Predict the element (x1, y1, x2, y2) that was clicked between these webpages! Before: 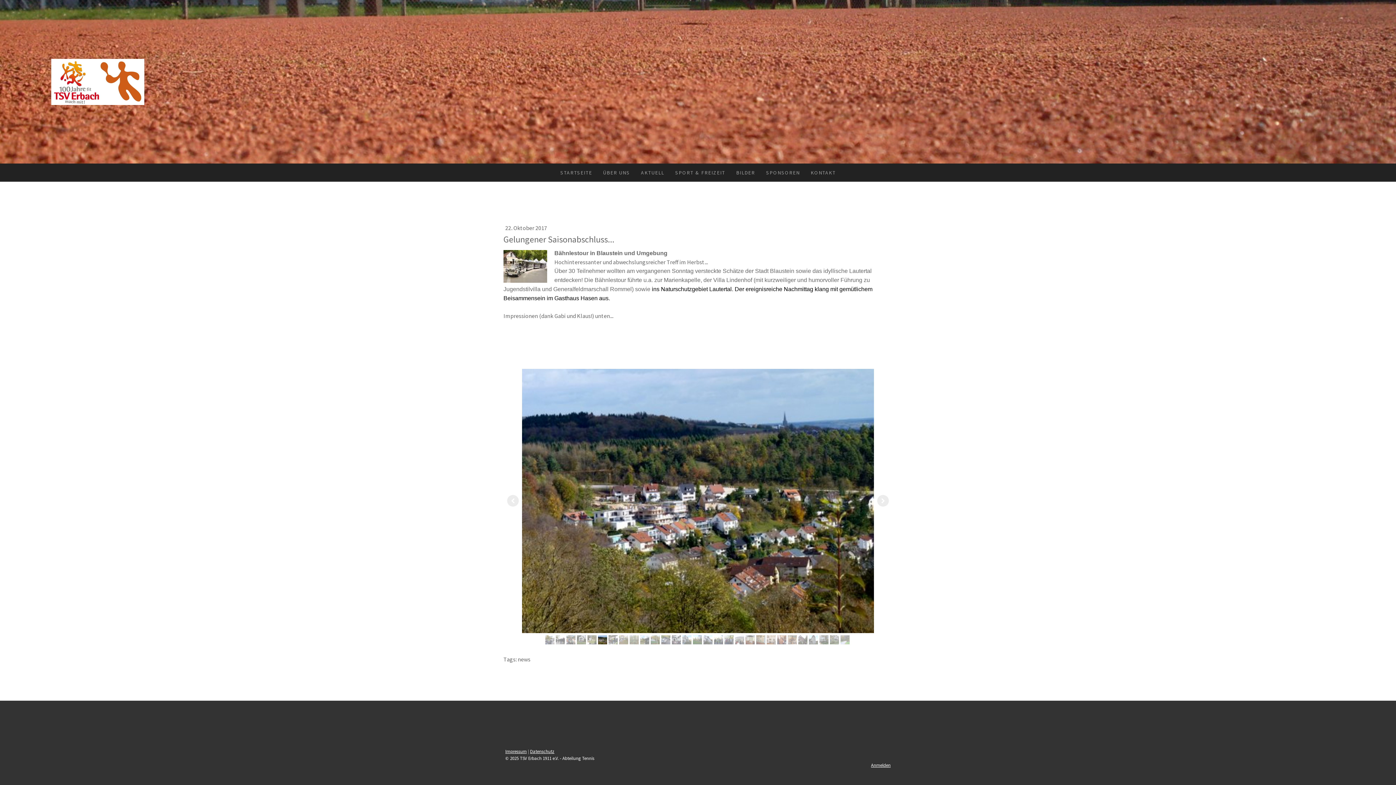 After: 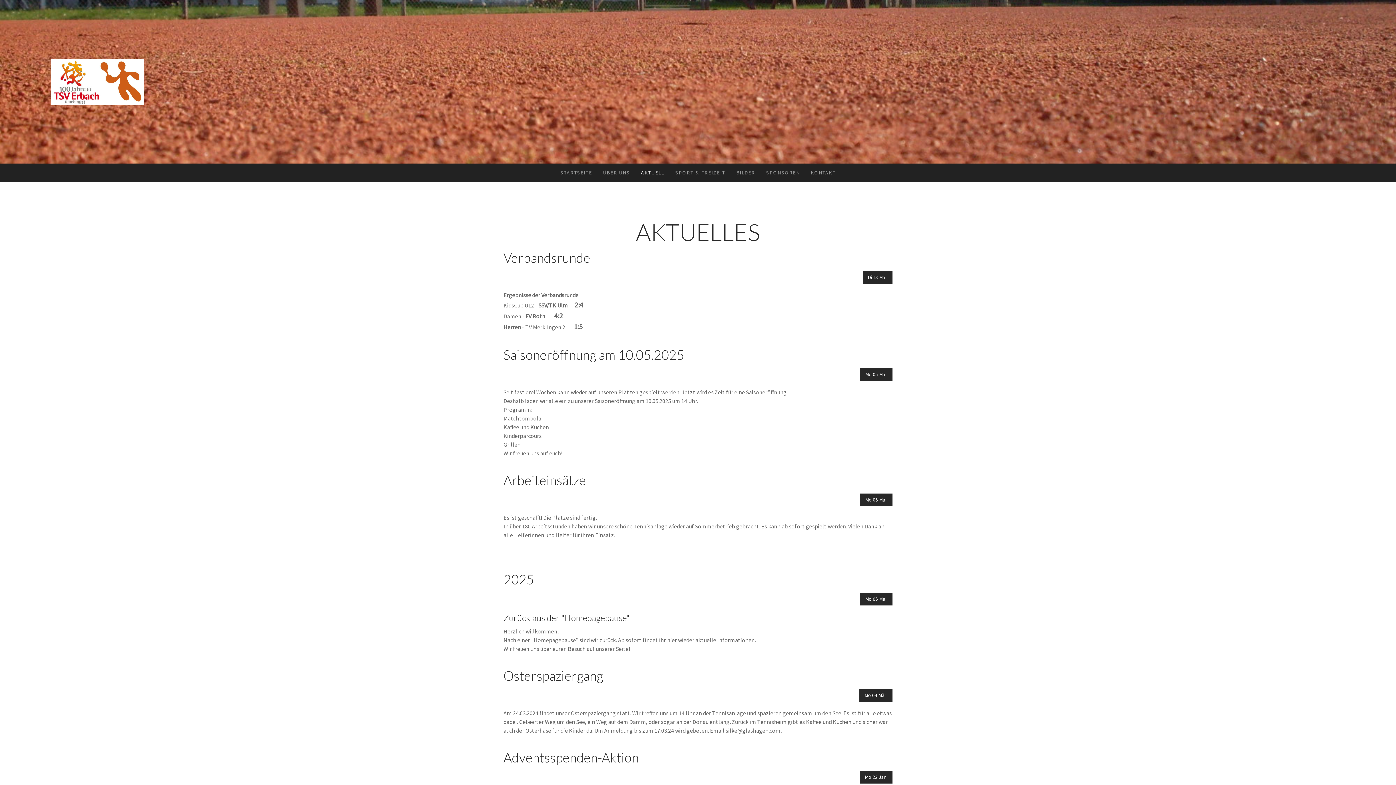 Action: label: AKTUELL bbox: (635, 163, 669, 181)